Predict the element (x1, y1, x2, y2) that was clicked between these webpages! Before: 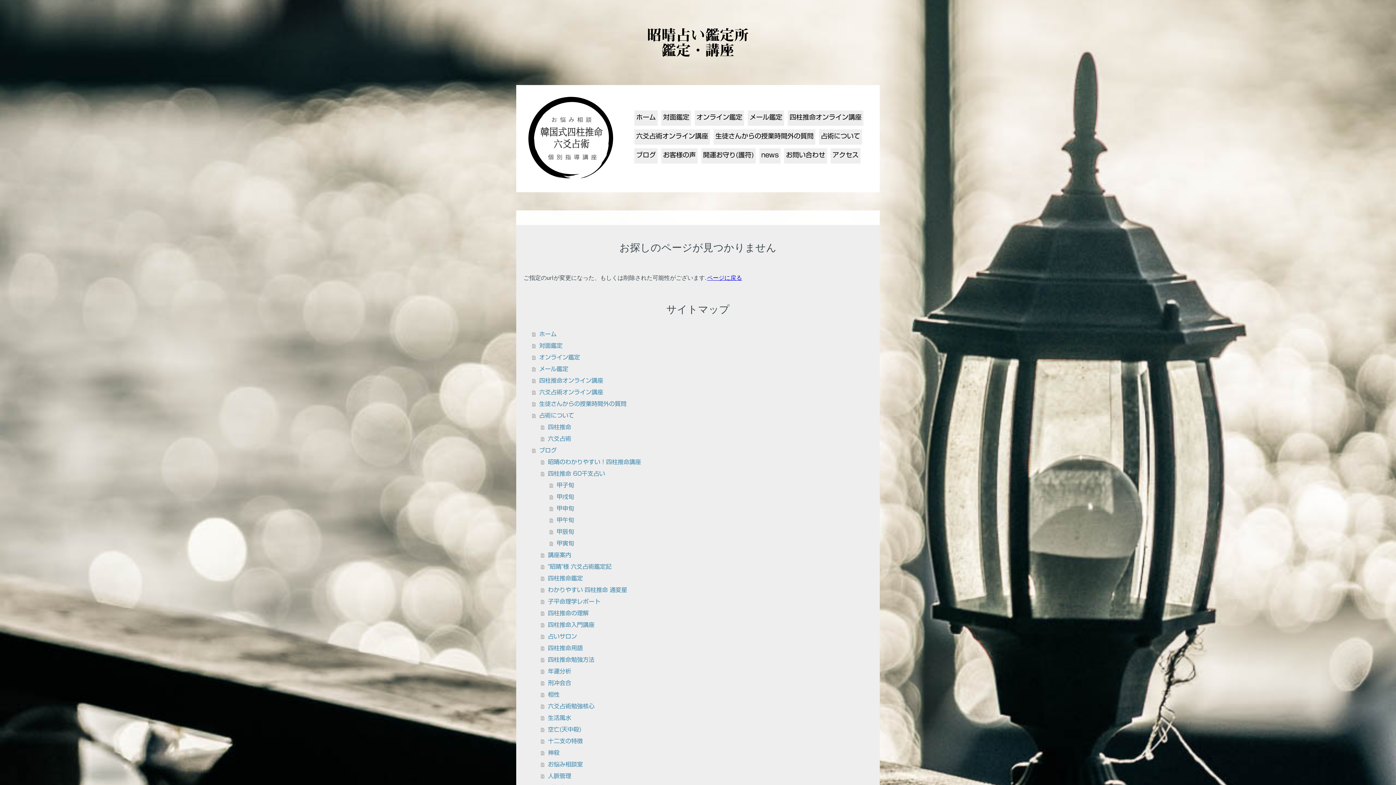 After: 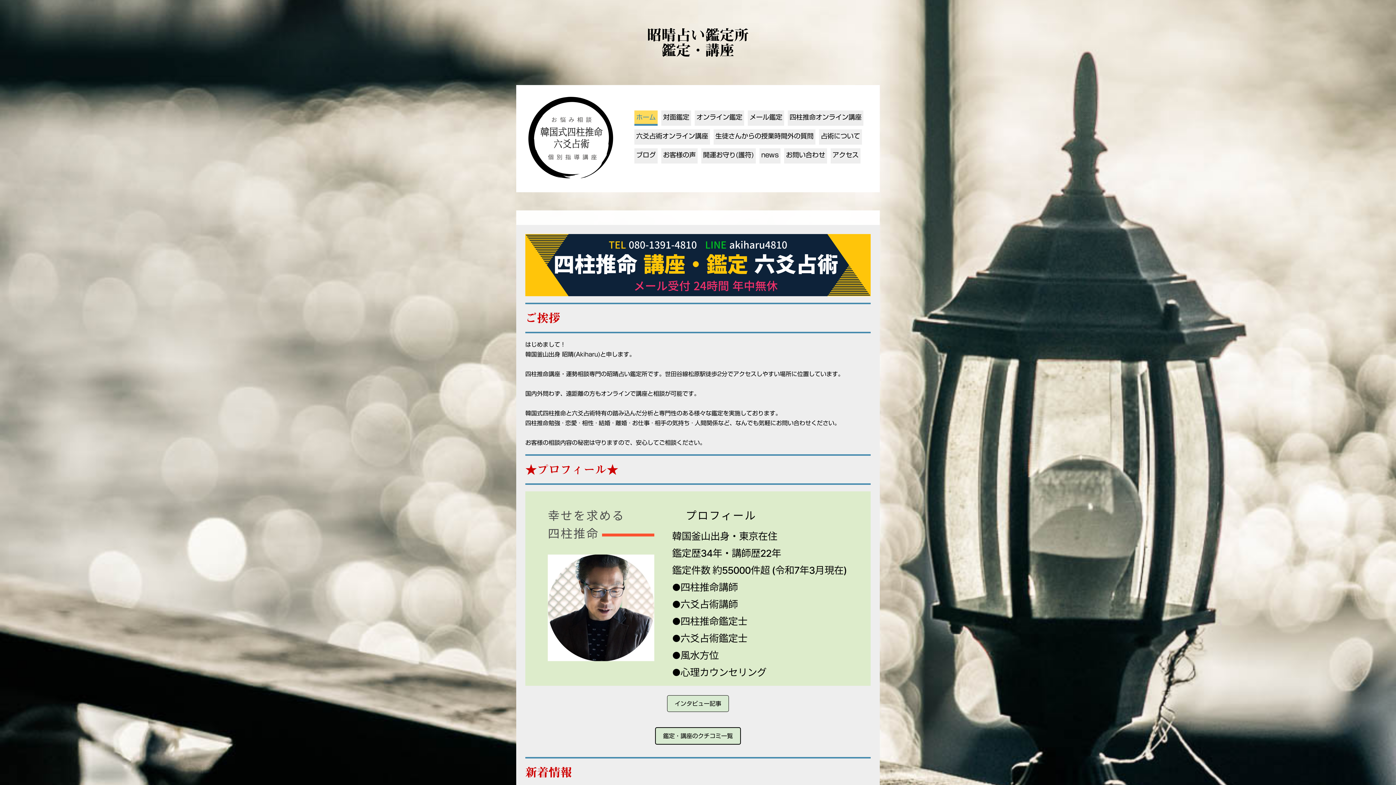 Action: bbox: (707, 274, 742, 281) label: ページに戻る